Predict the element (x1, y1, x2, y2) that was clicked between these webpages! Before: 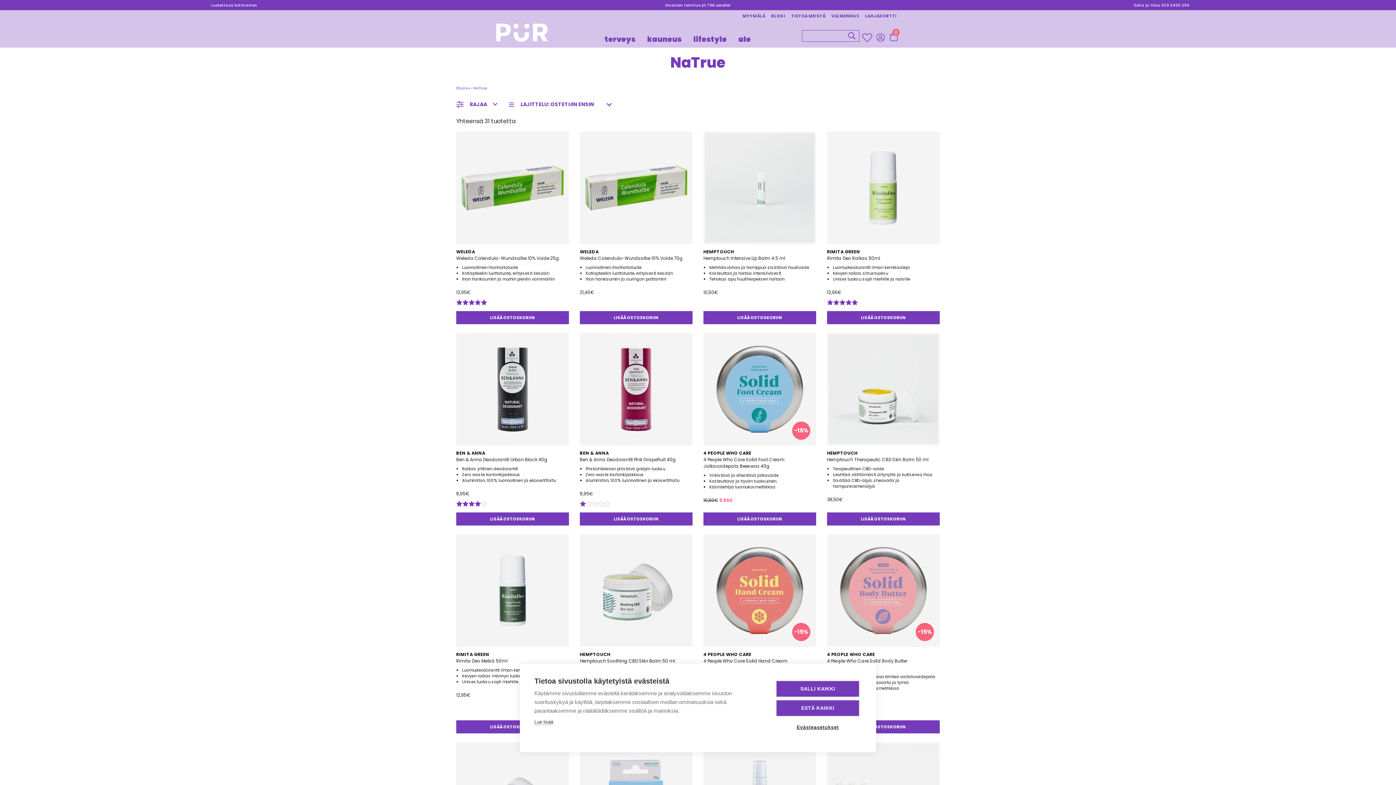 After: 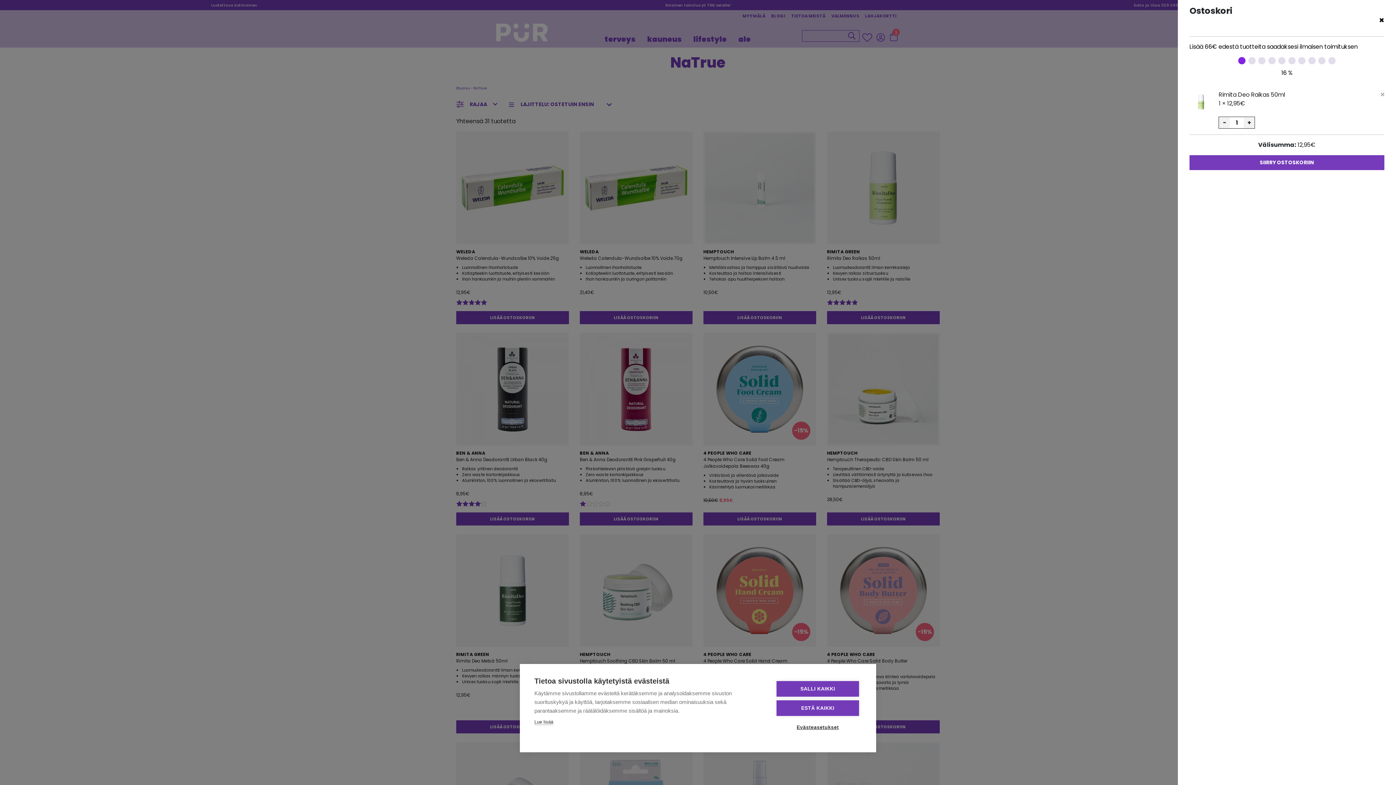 Action: bbox: (827, 311, 940, 324) label: Lisää ostoskoriin: “Rimita Deo Raikas 50ml”